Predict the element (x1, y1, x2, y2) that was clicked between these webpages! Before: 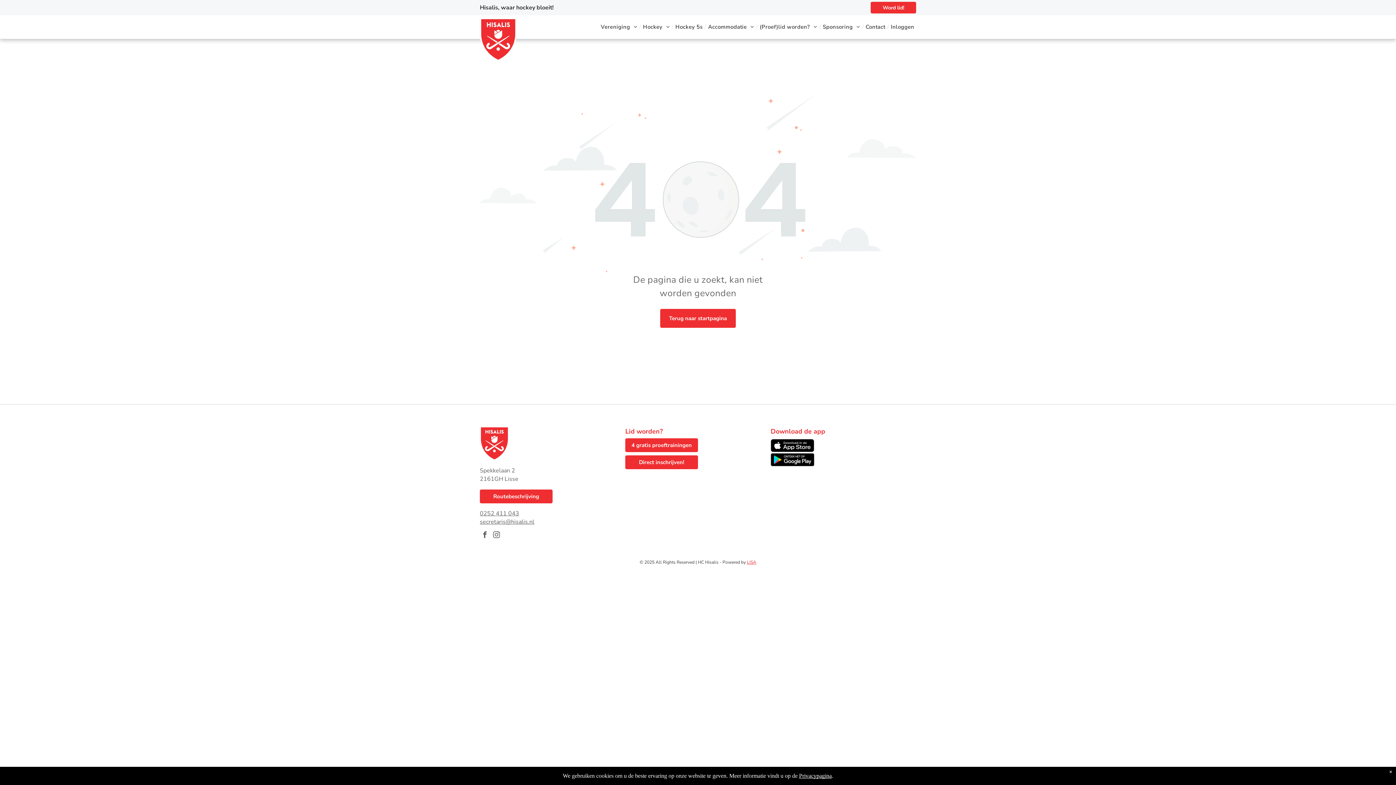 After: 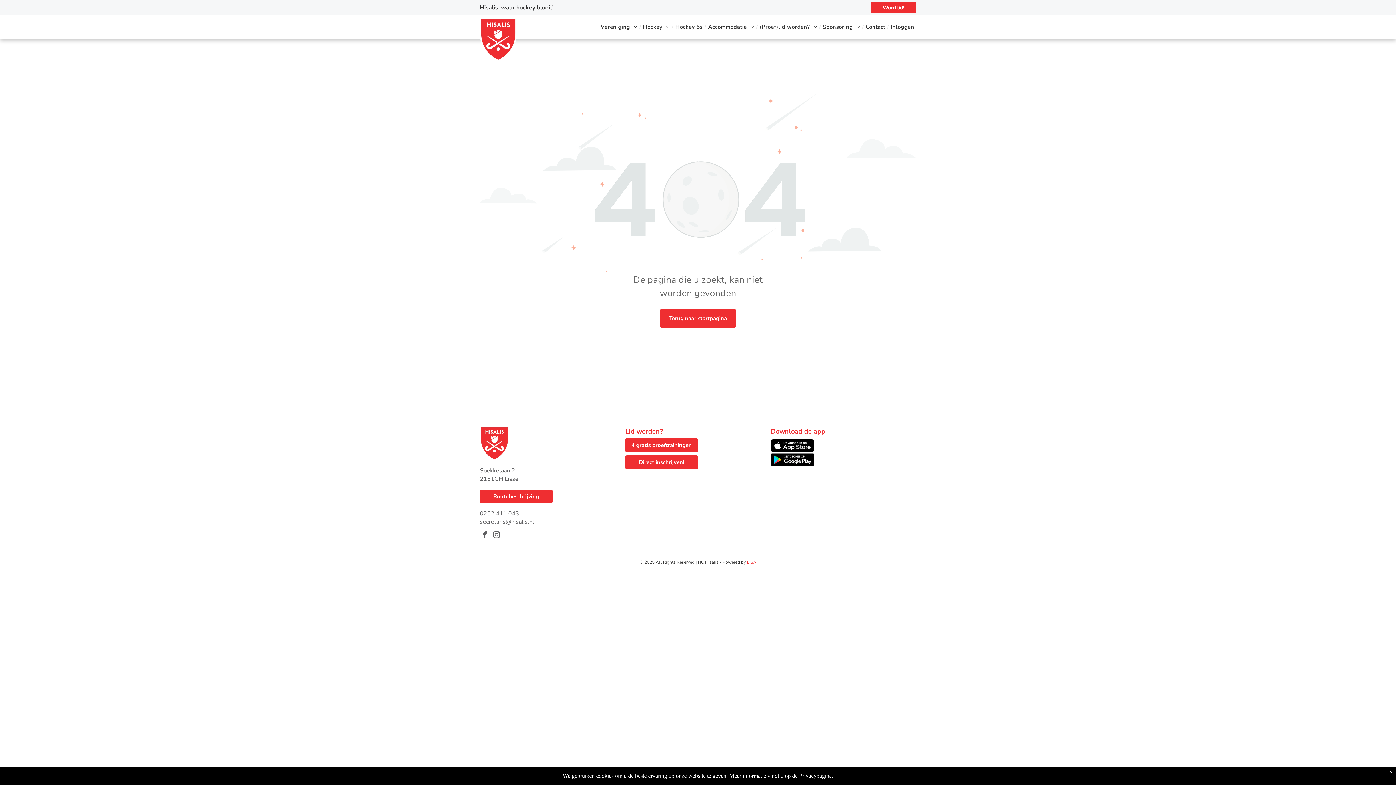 Action: label: secretaris@hisalis.nl bbox: (480, 518, 534, 526)